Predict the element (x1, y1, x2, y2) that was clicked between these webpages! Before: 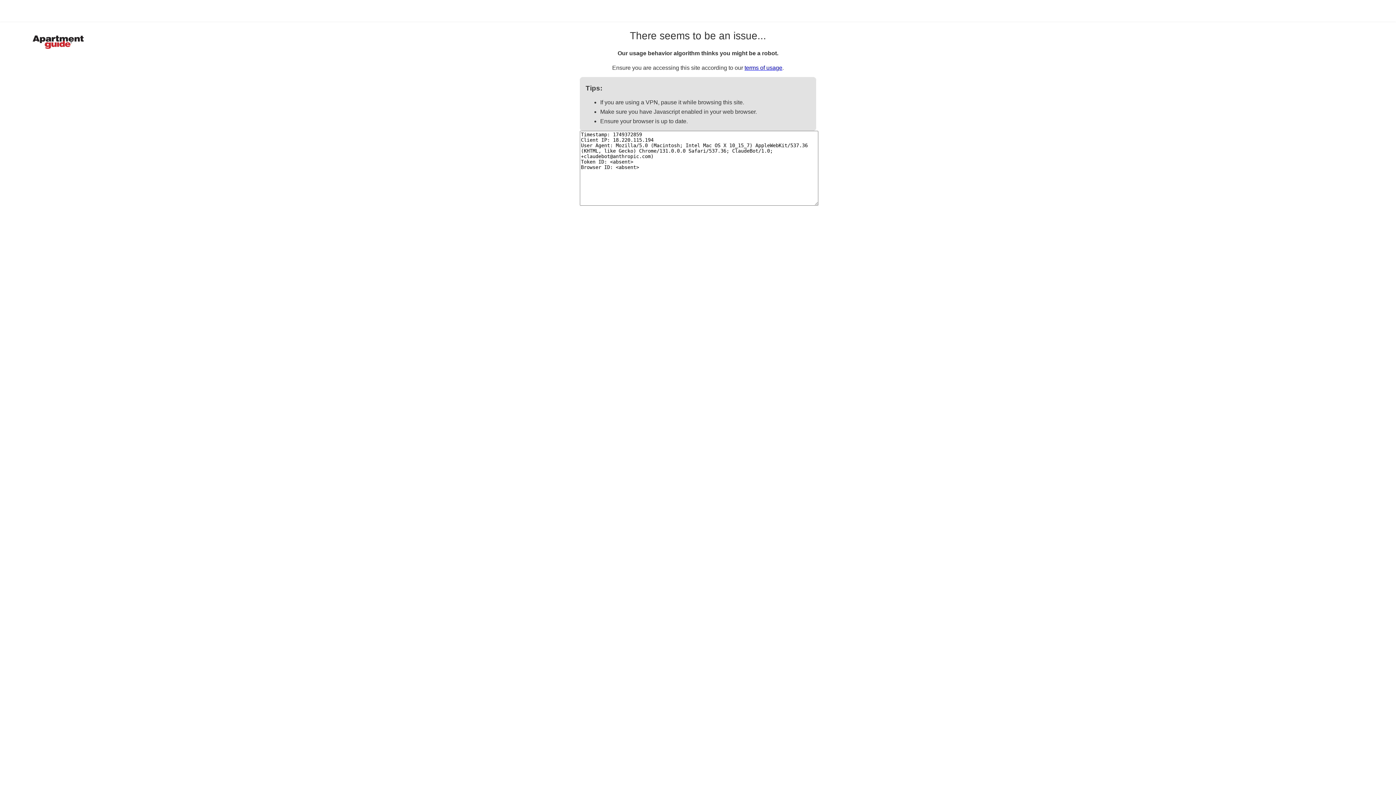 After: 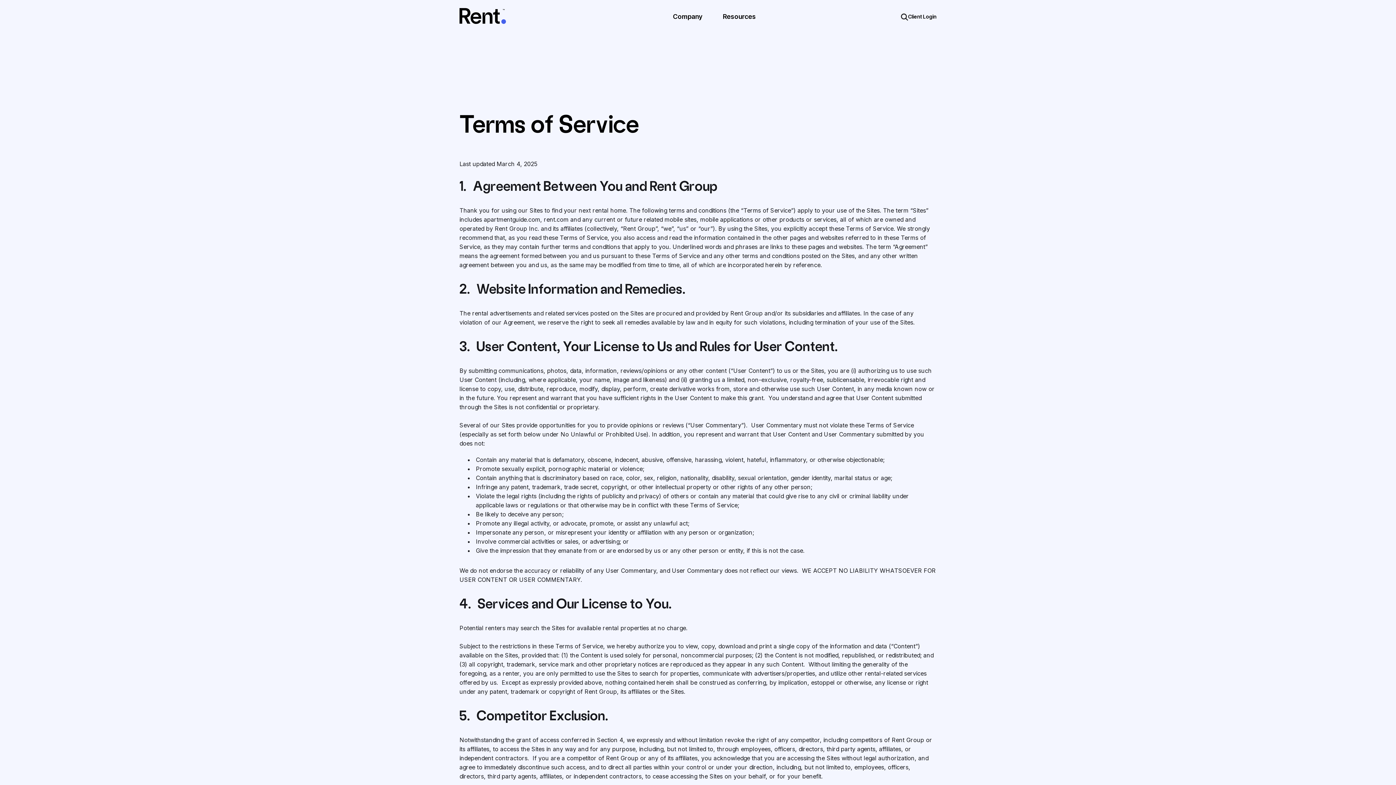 Action: label: terms of usage bbox: (744, 64, 782, 70)